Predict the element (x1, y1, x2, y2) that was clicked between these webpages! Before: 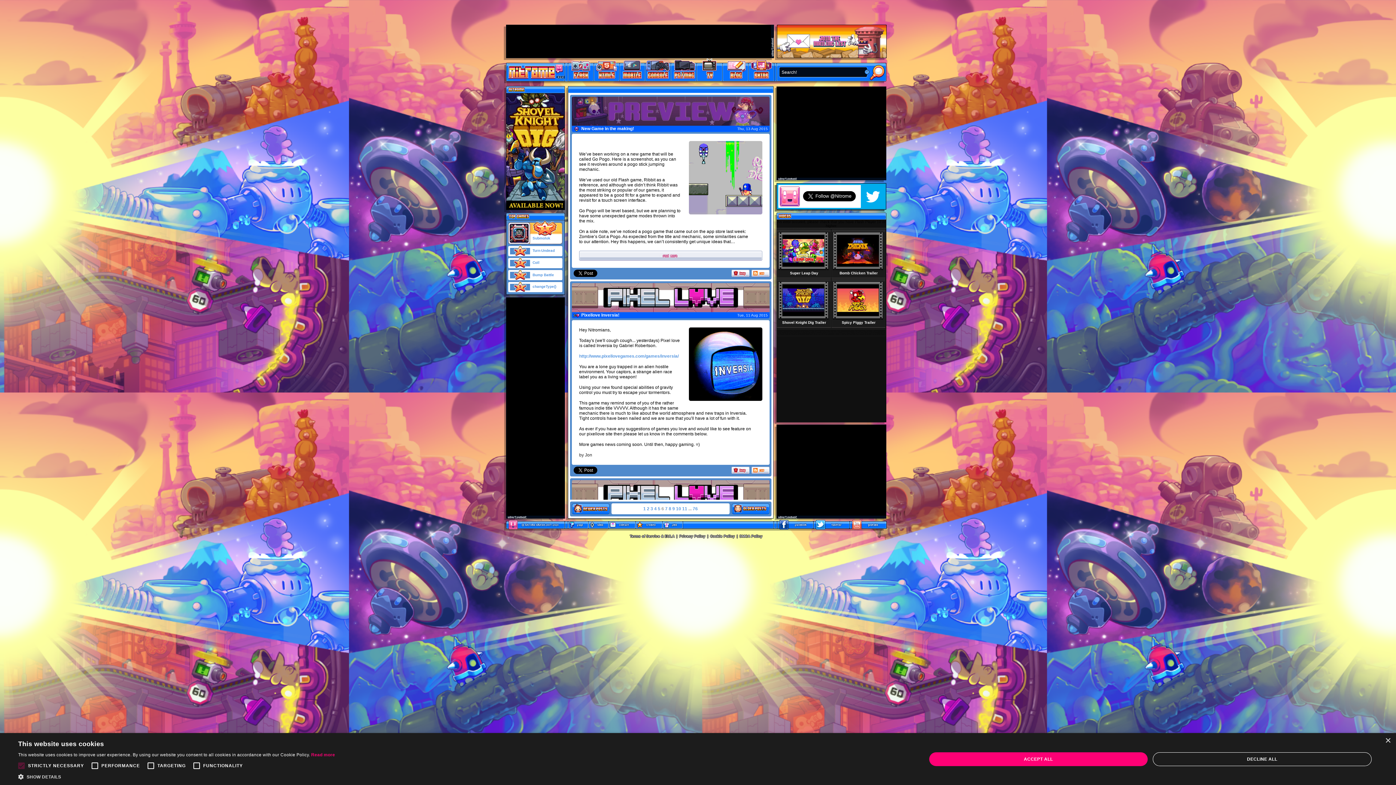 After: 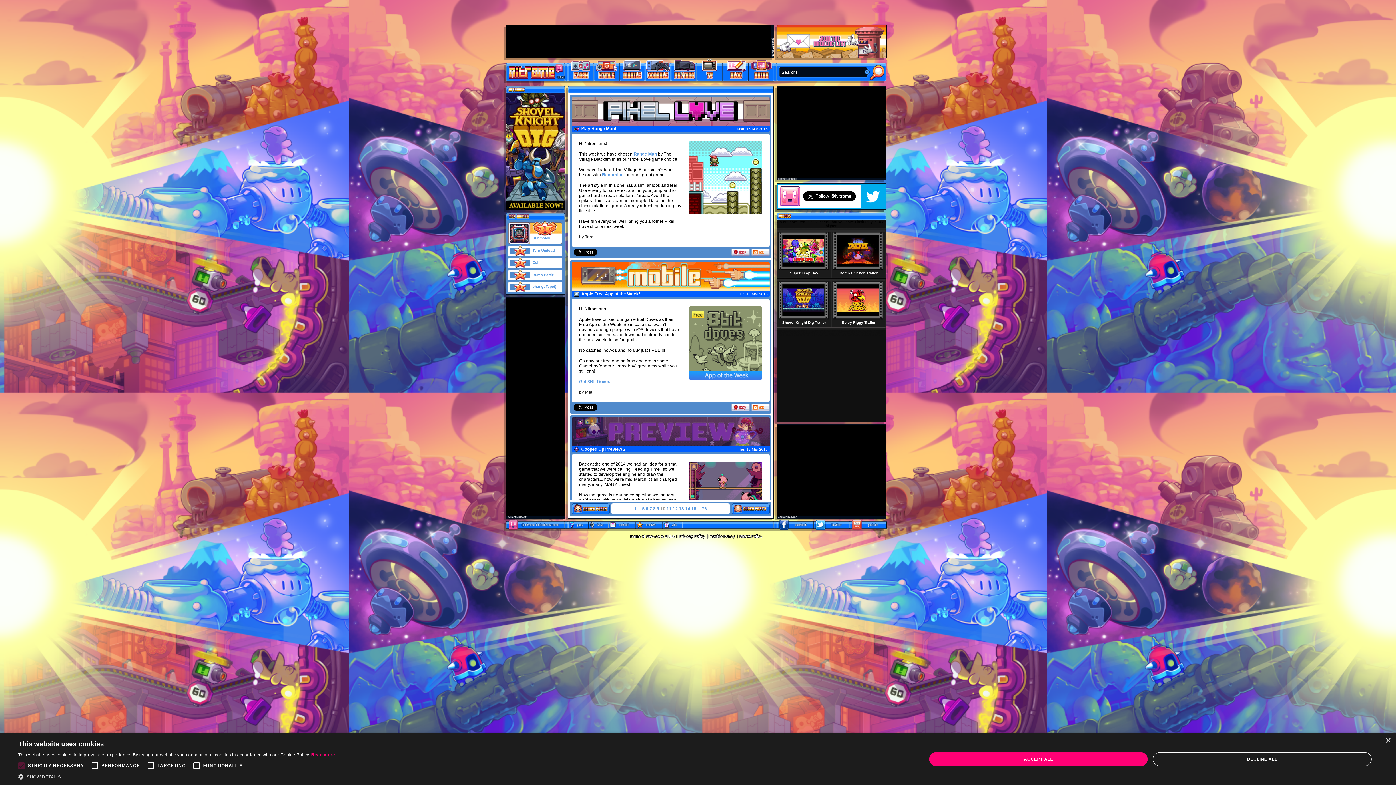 Action: bbox: (676, 506, 681, 511) label: 10